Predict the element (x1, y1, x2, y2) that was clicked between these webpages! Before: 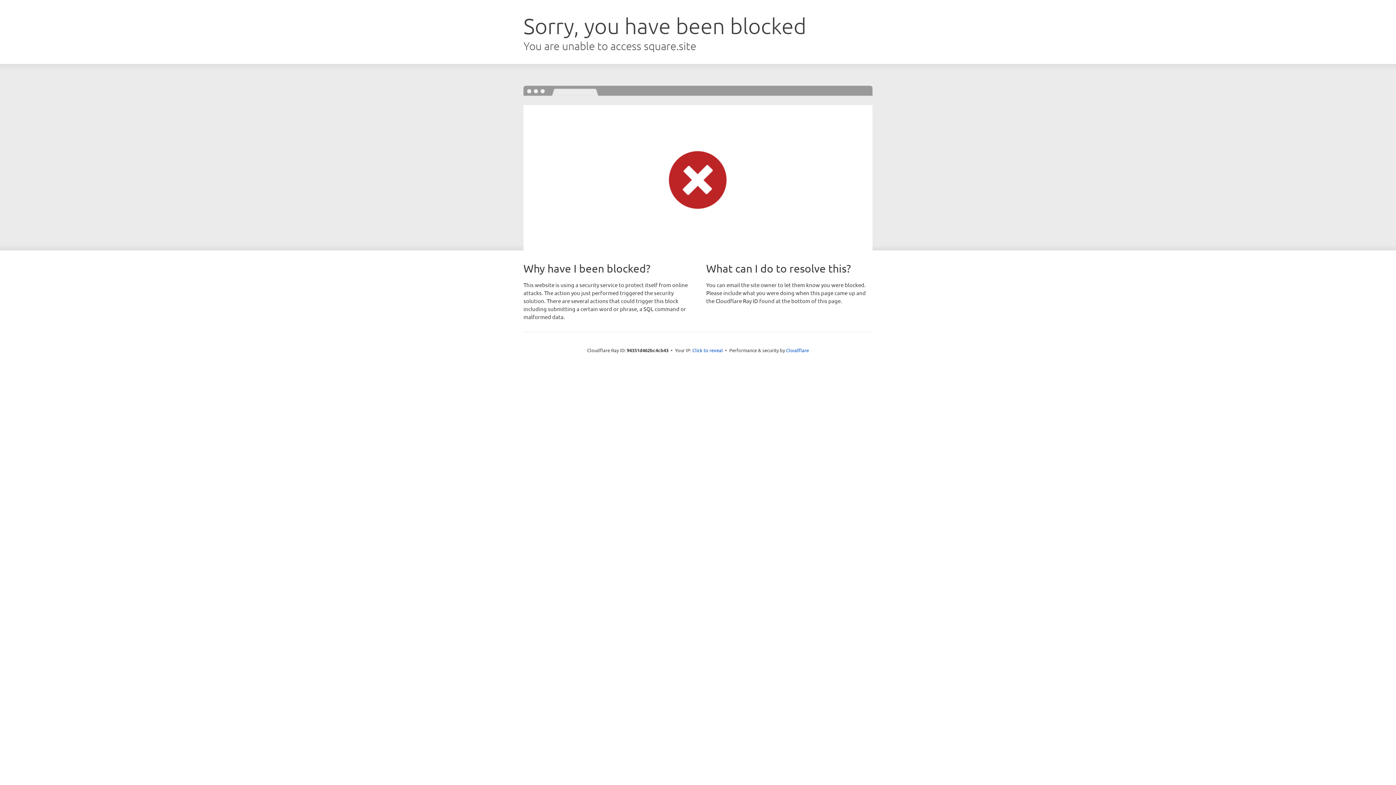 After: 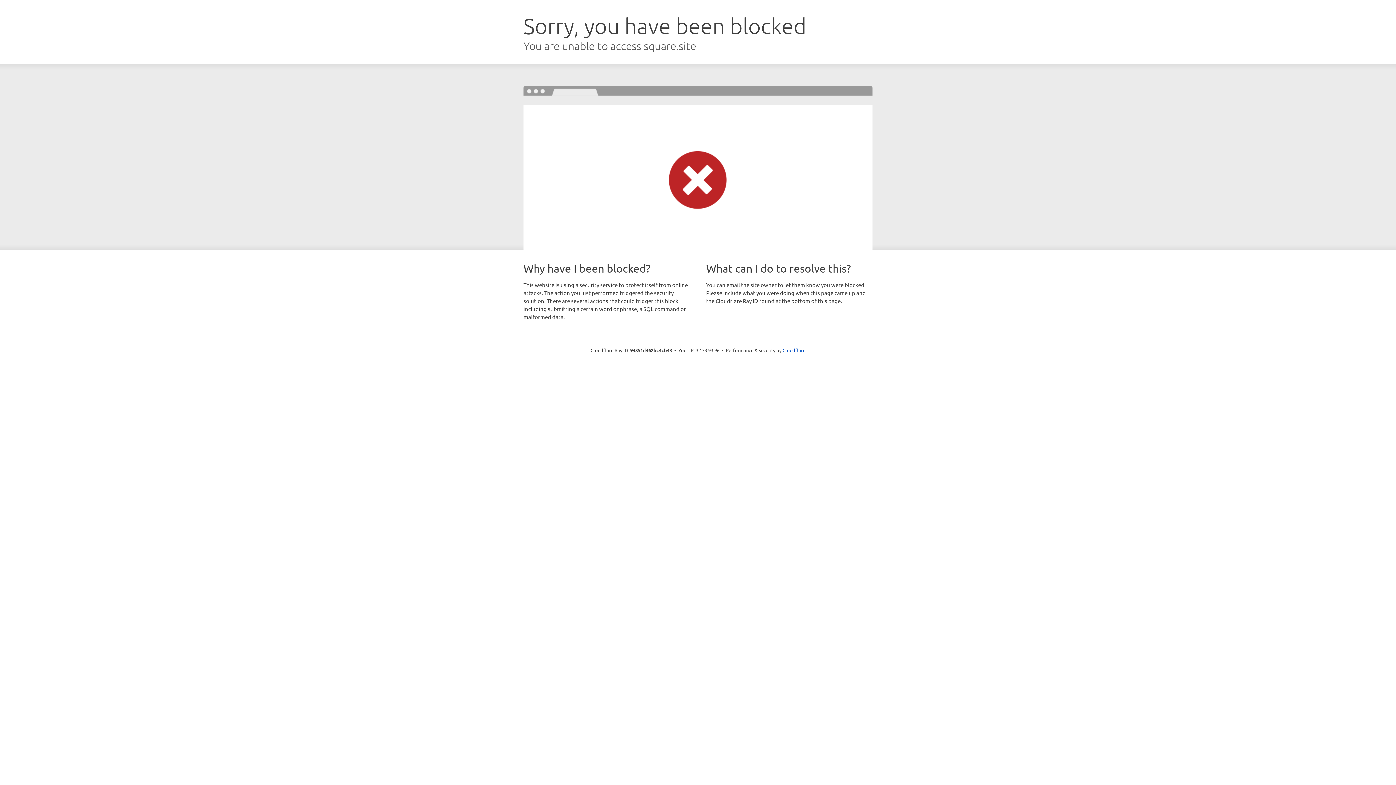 Action: label: Click to reveal bbox: (692, 346, 723, 353)